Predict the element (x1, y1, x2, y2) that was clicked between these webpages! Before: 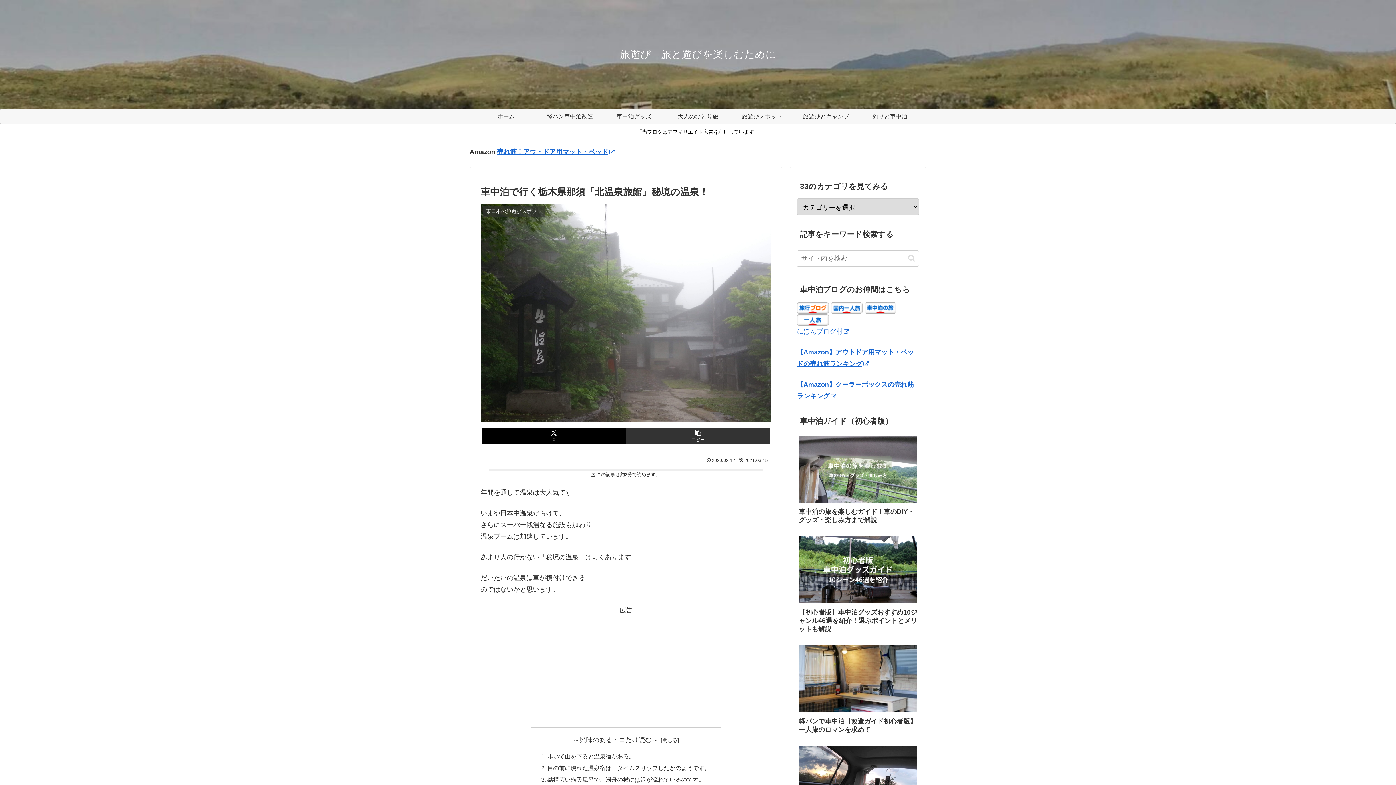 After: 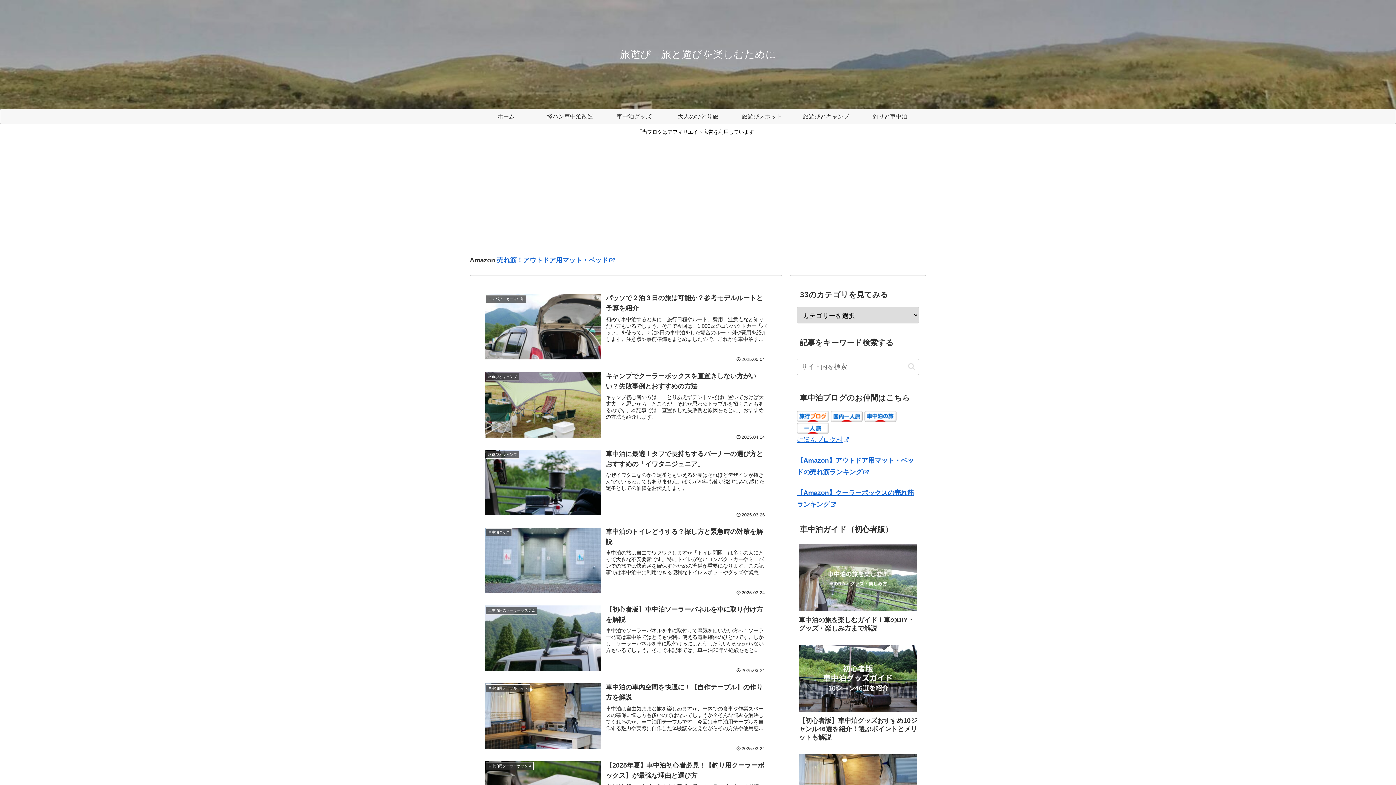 Action: label: ホーム bbox: (474, 109, 538, 124)